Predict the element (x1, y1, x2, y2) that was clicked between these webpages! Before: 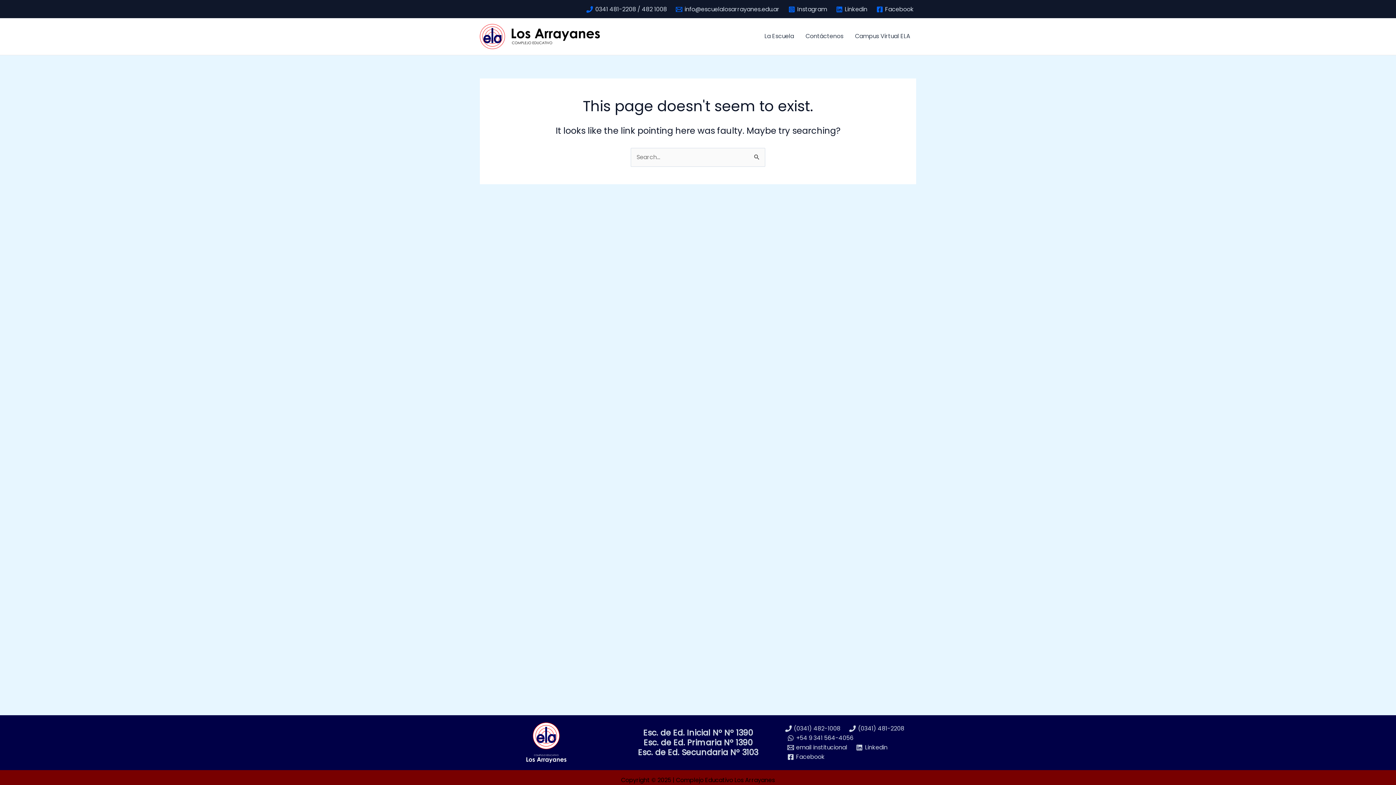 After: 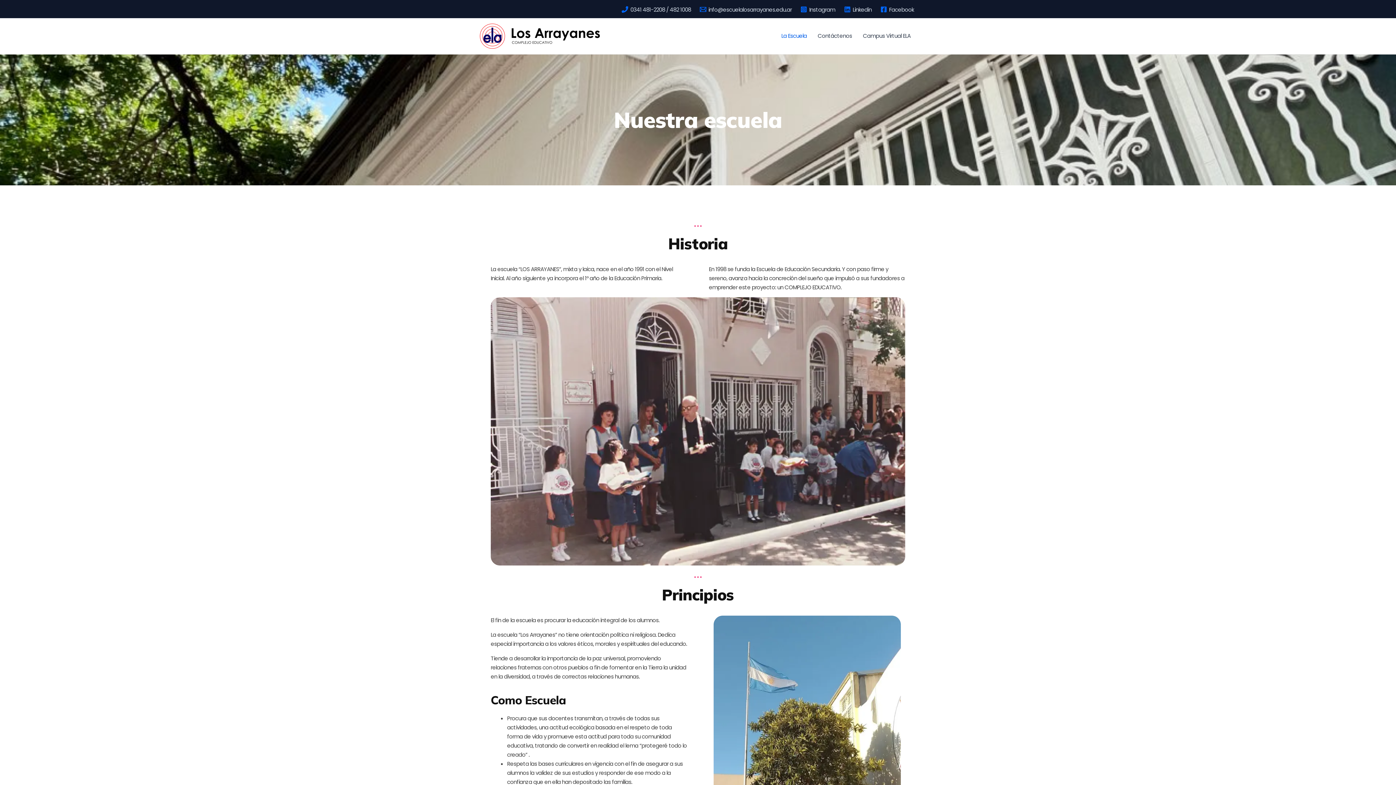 Action: bbox: (758, 21, 800, 51) label: La Escuela